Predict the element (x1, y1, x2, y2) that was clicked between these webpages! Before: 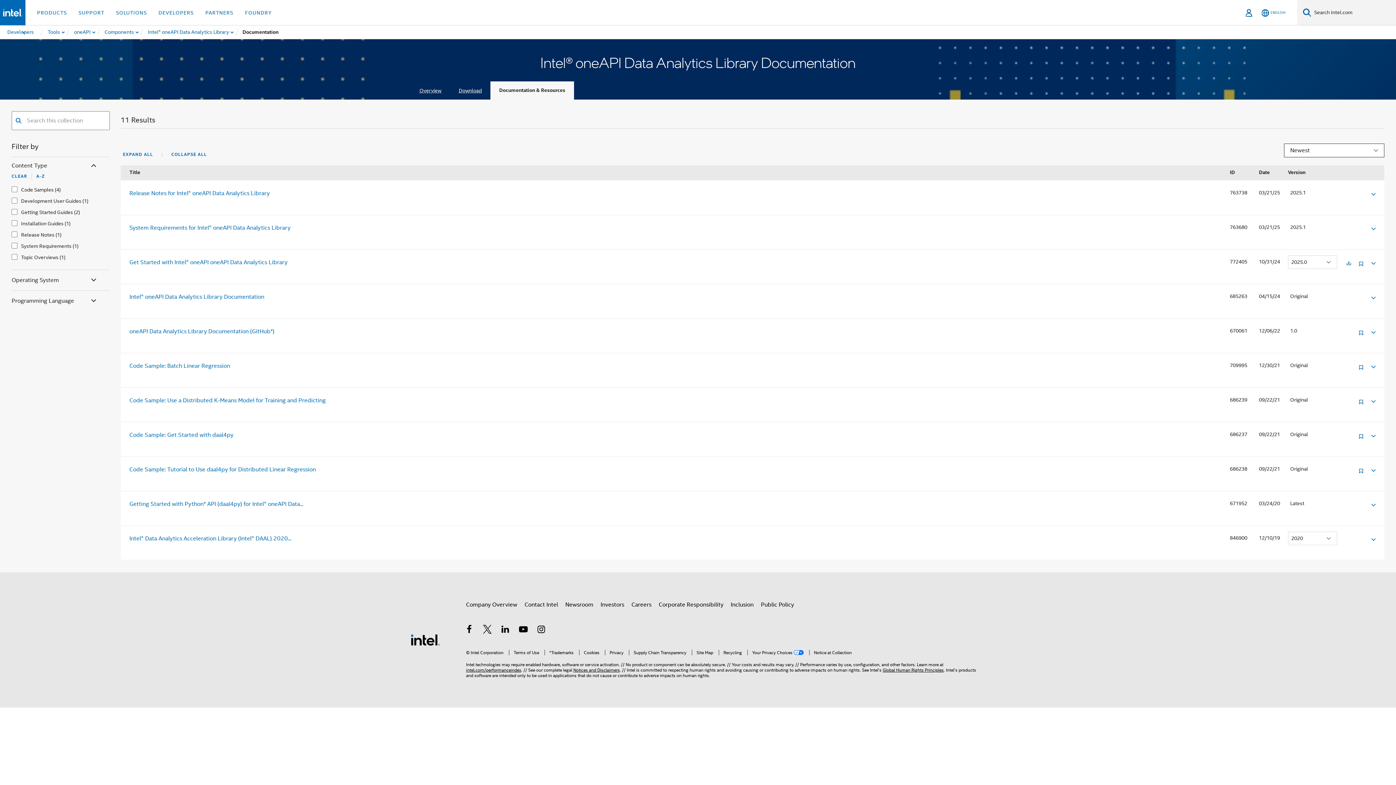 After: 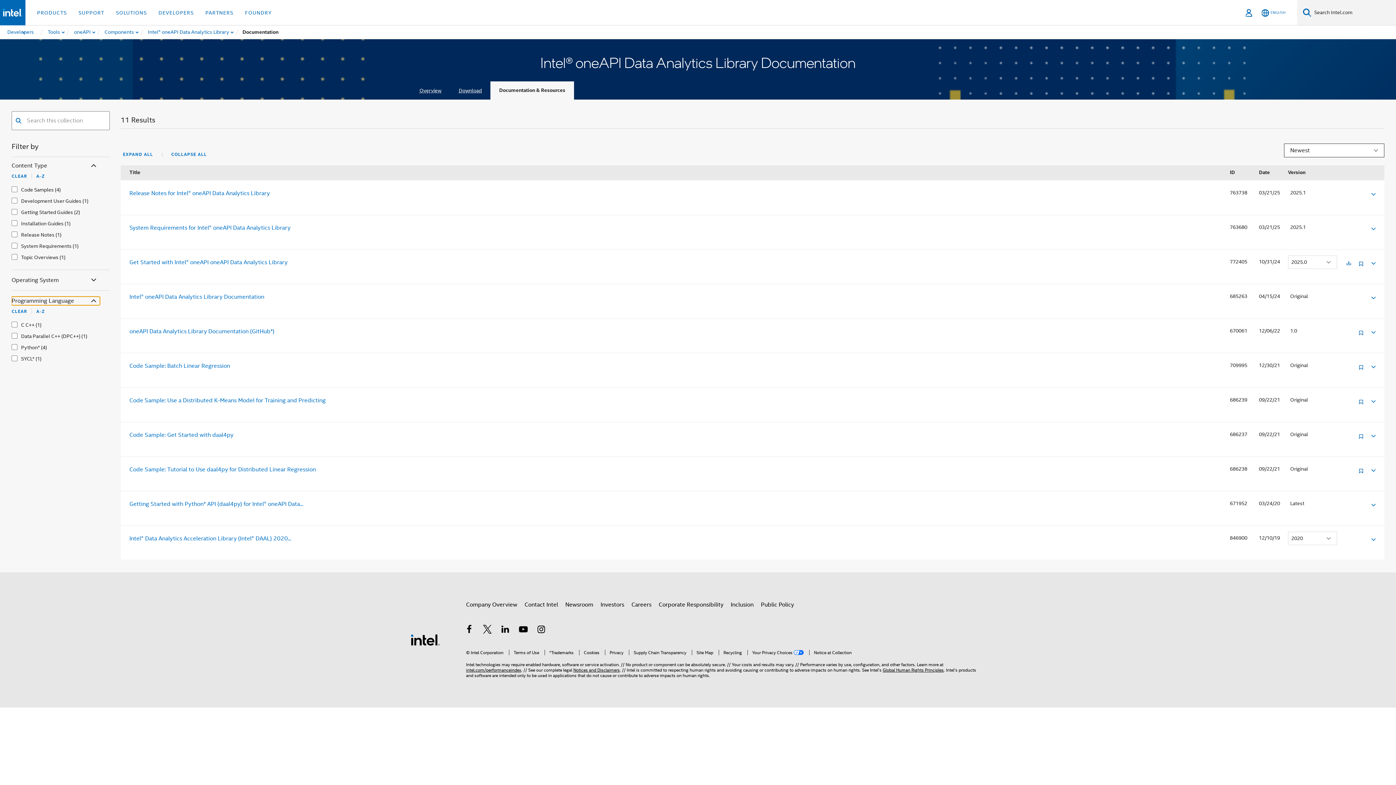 Action: bbox: (11, 296, 100, 305) label: Programming Language